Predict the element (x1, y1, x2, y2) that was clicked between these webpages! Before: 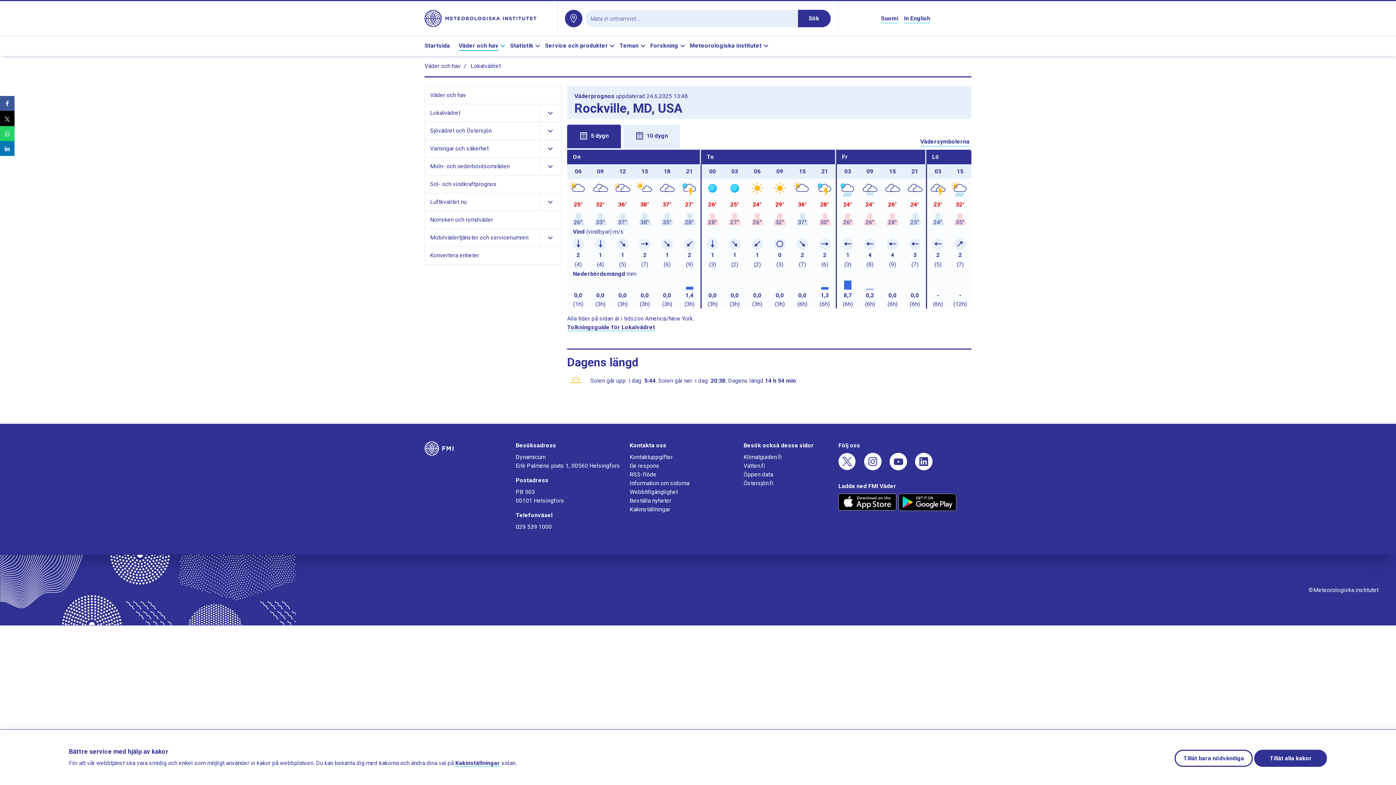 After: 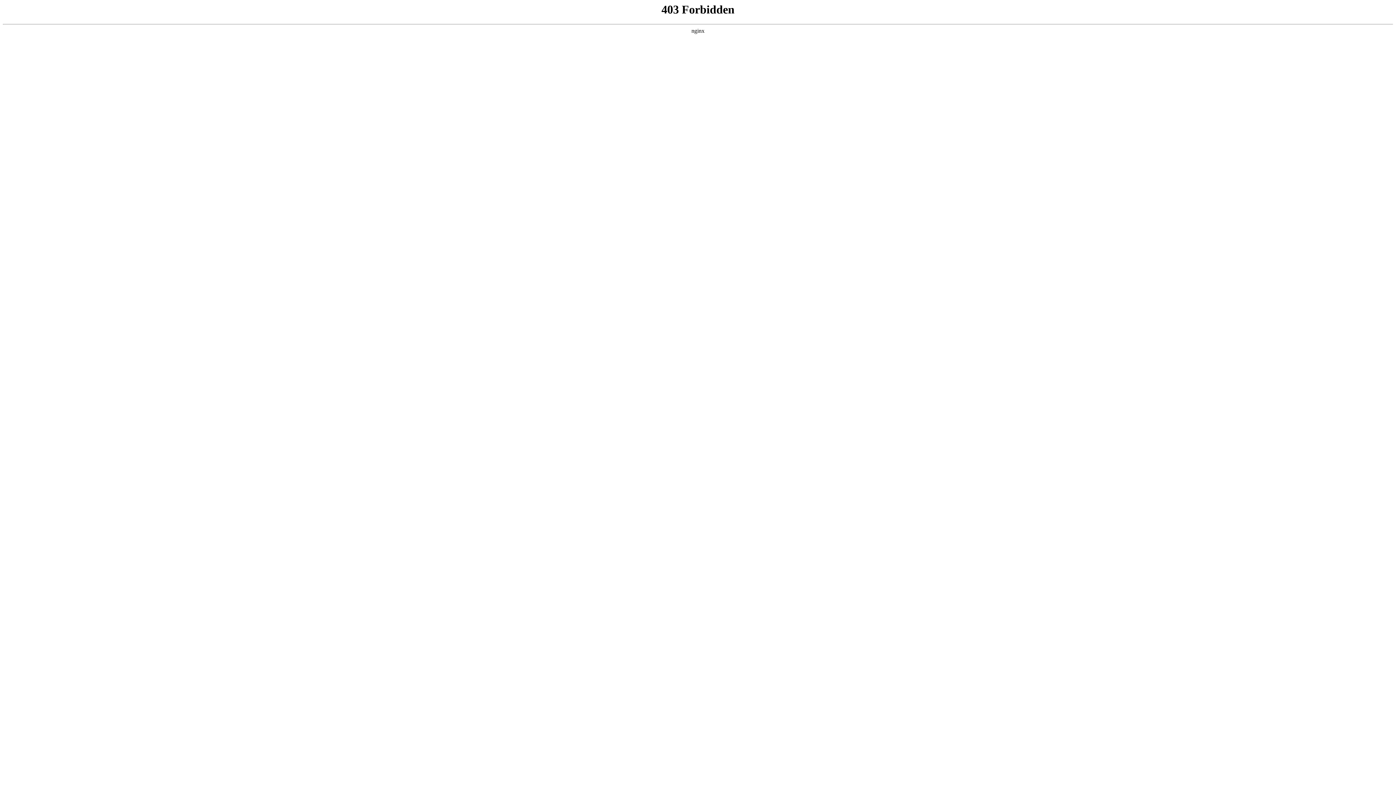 Action: label: Östersjön.fi bbox: (743, 480, 773, 486)